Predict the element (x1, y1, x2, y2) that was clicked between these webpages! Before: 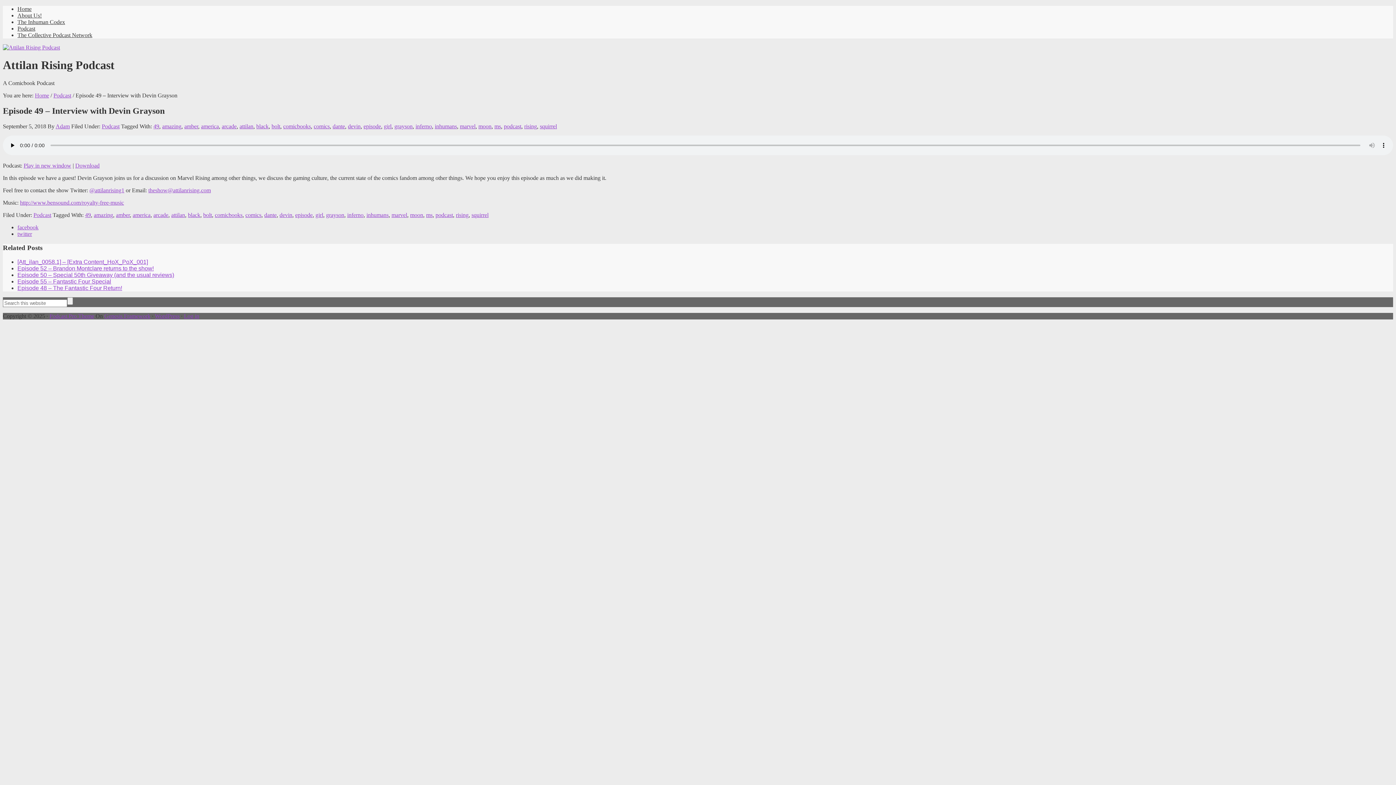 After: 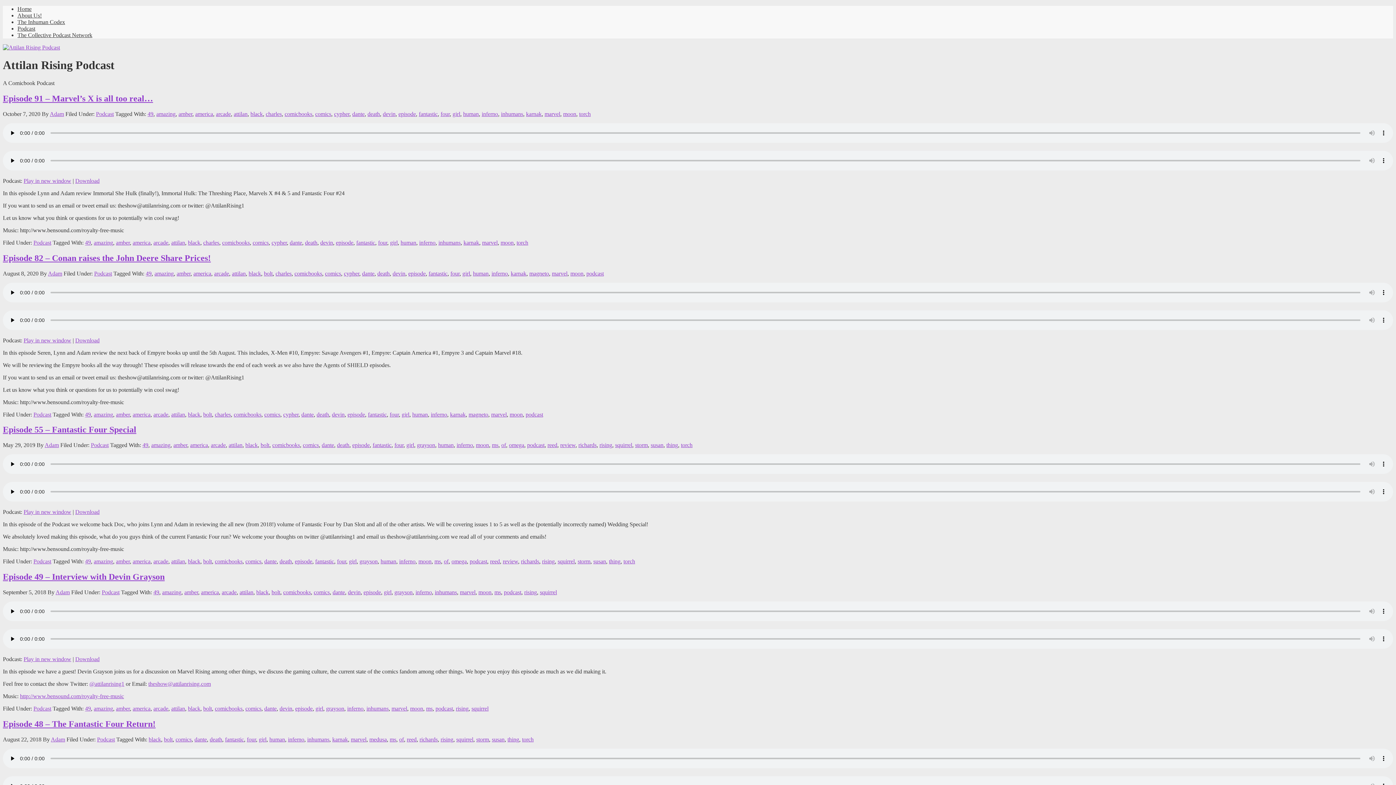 Action: bbox: (415, 123, 432, 129) label: inferno